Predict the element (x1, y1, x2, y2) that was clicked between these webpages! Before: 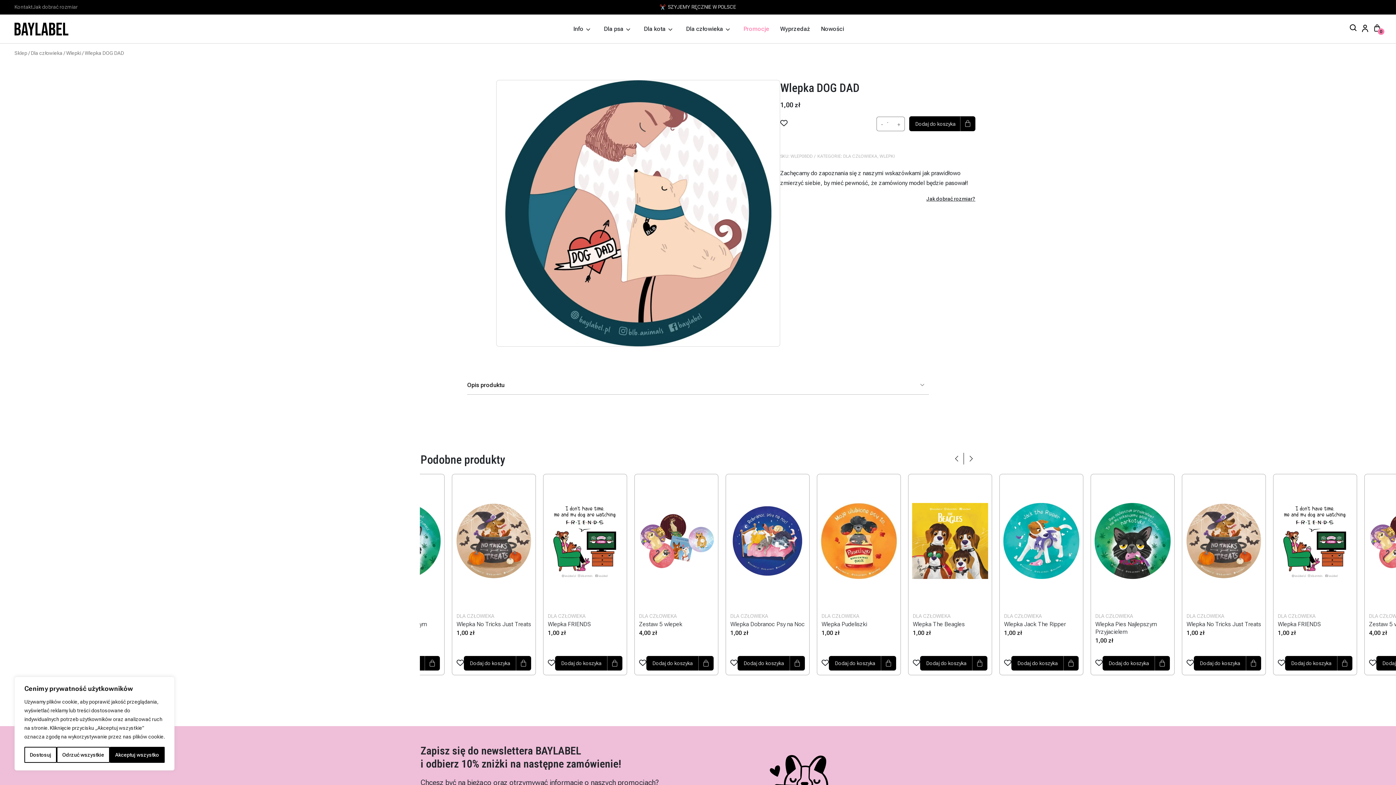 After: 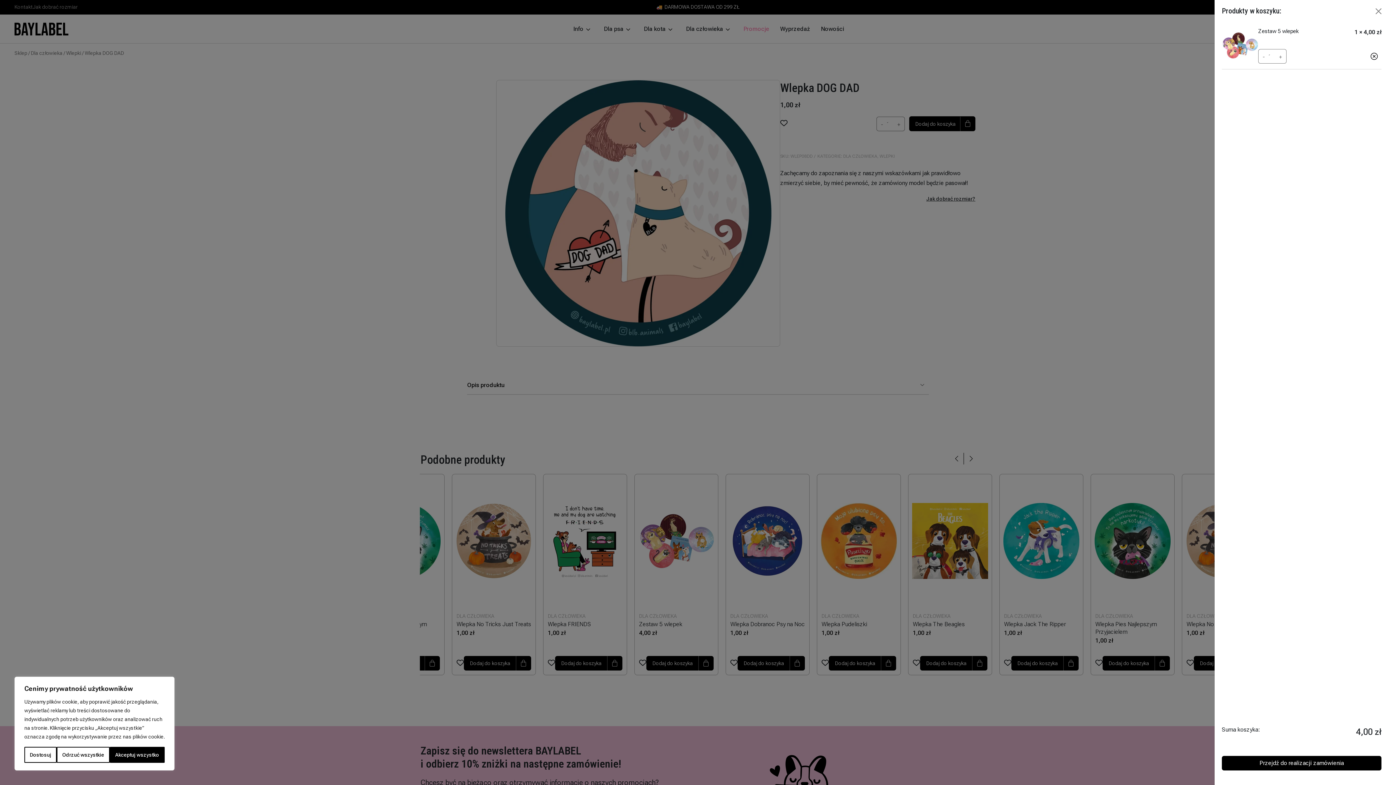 Action: bbox: (646, 656, 713, 671) label: Dodaj do koszyka: „Zestaw 5 wlepek”